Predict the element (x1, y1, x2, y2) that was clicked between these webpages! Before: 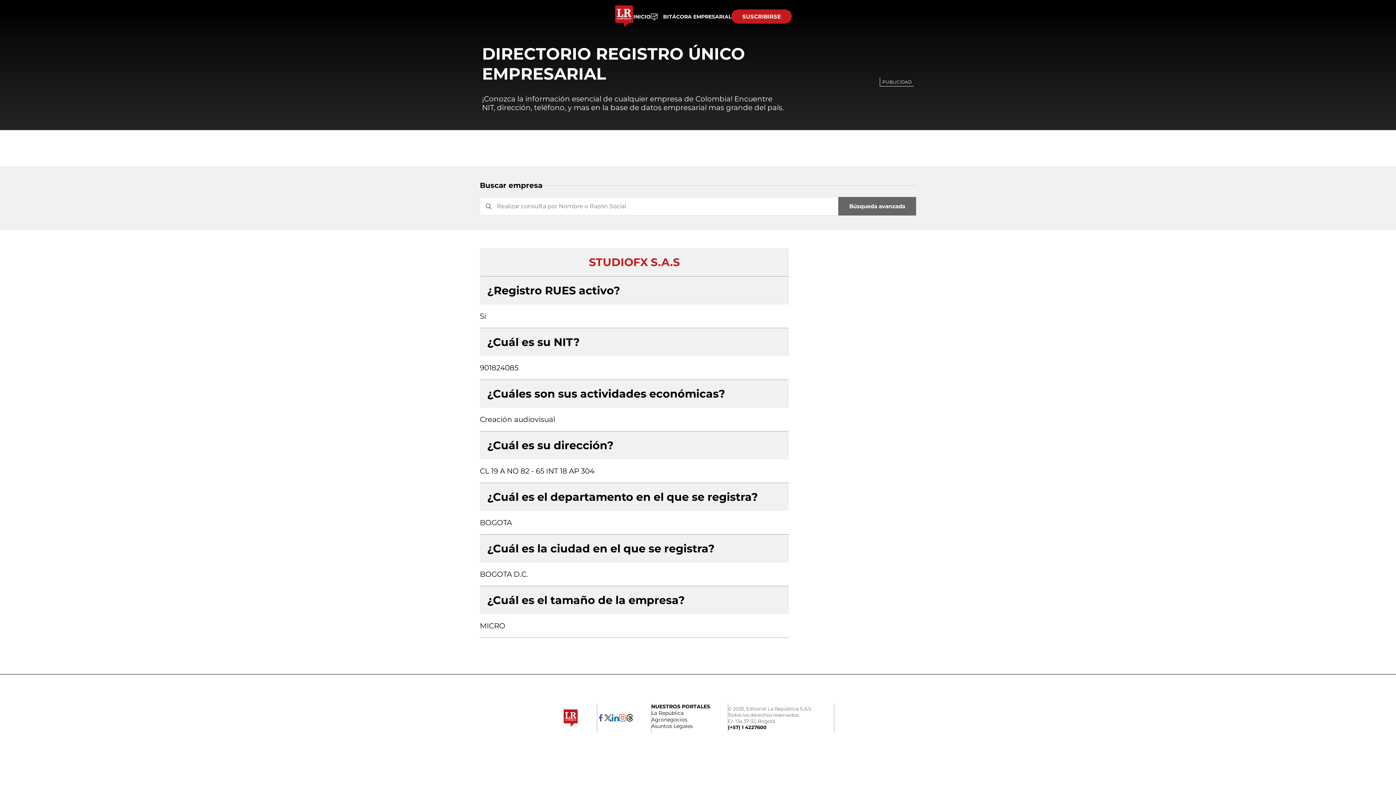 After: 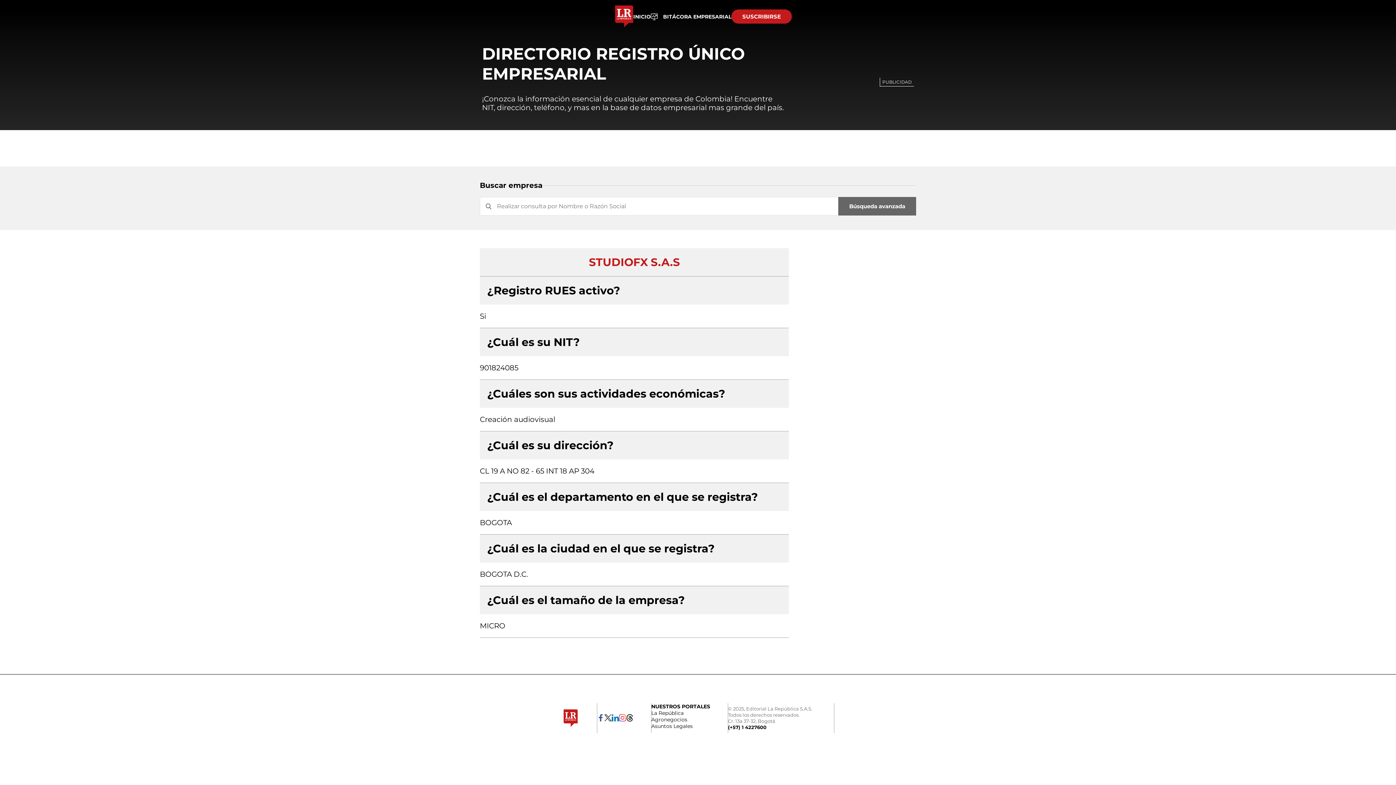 Action: bbox: (615, 21, 633, 27)